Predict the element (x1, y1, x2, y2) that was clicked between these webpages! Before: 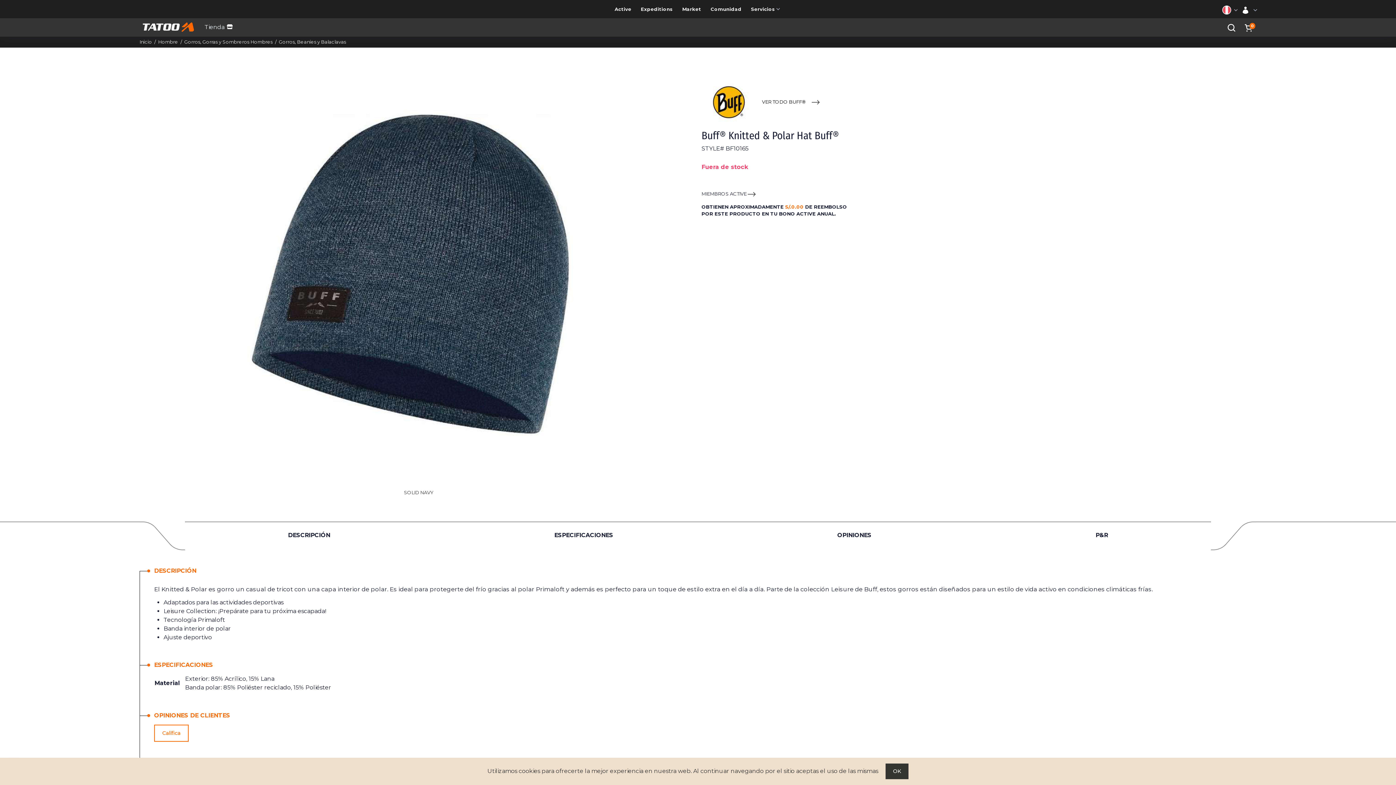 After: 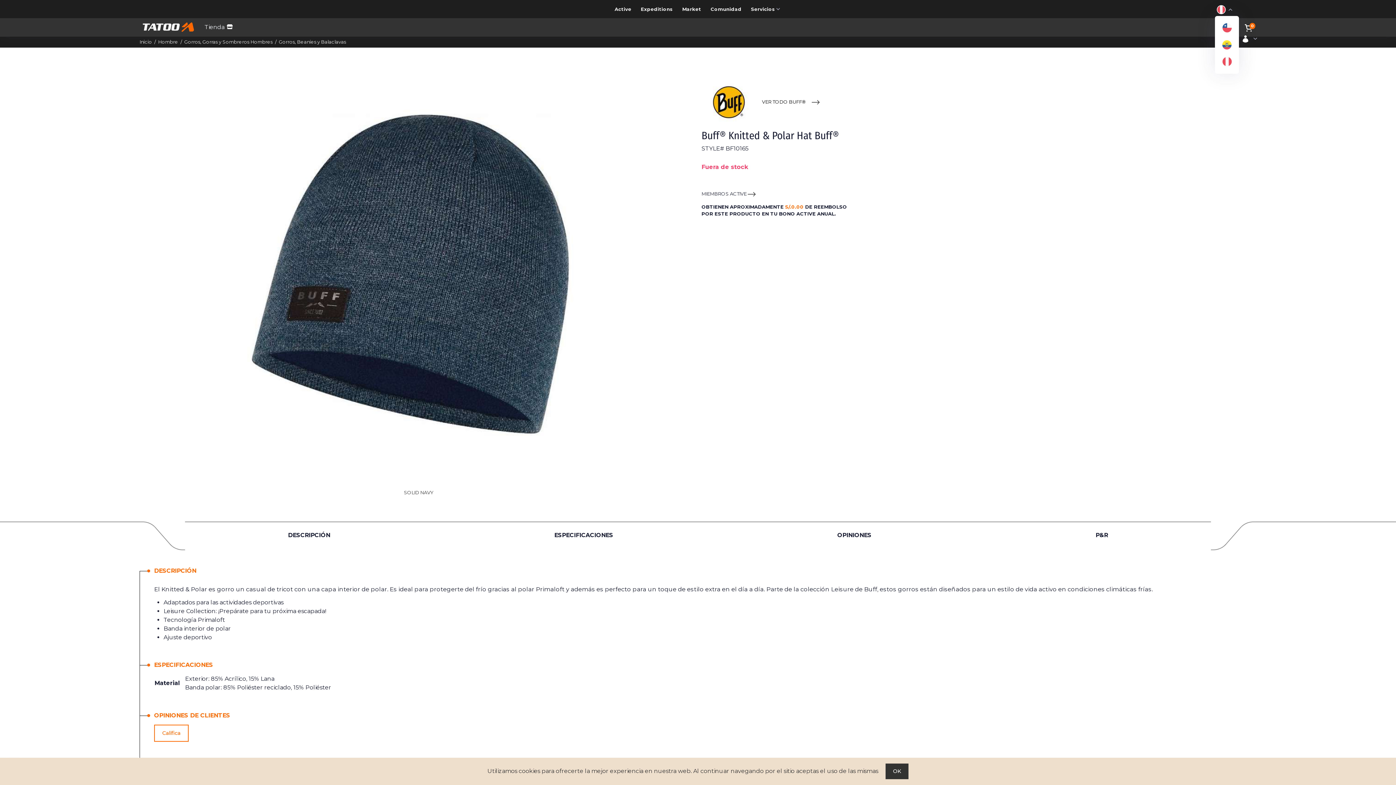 Action: bbox: (1220, 4, 1239, 16)